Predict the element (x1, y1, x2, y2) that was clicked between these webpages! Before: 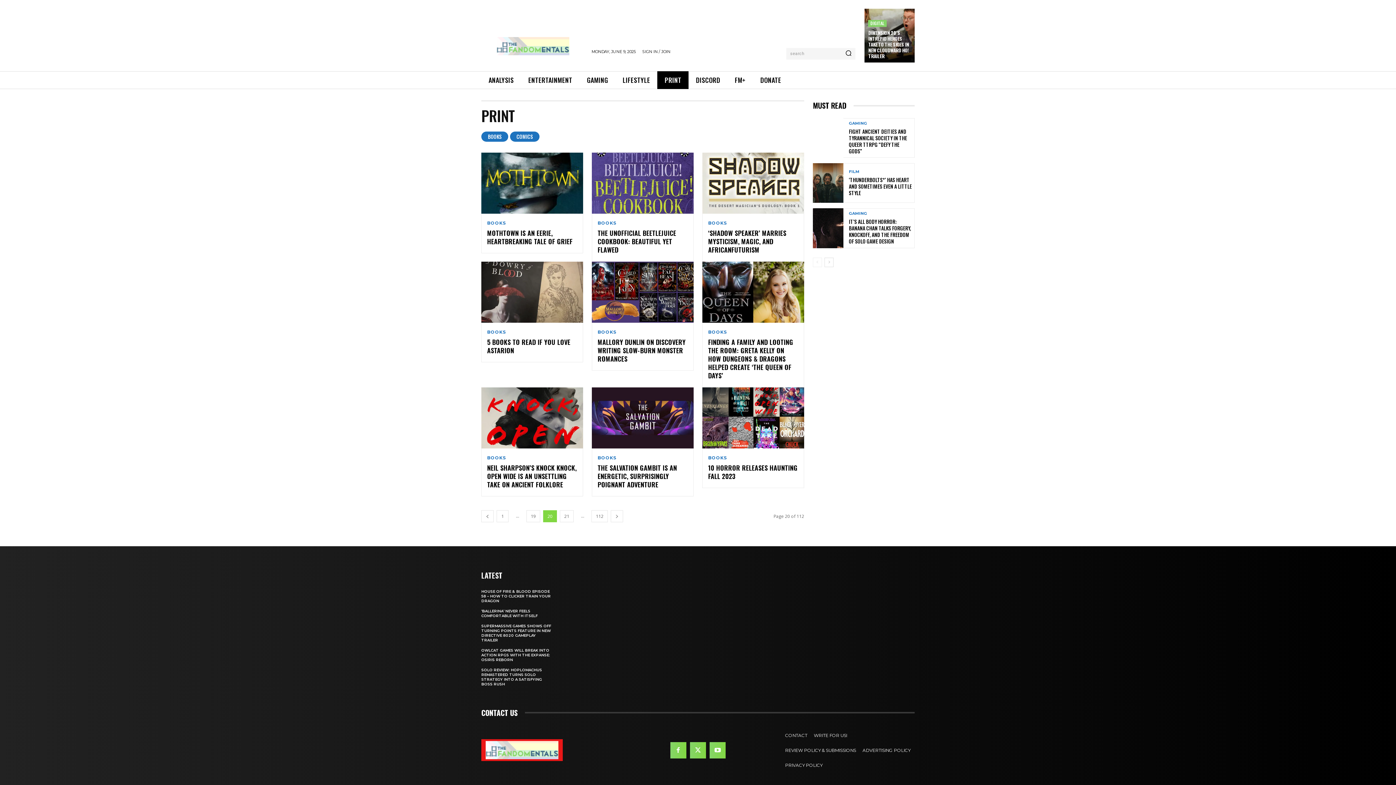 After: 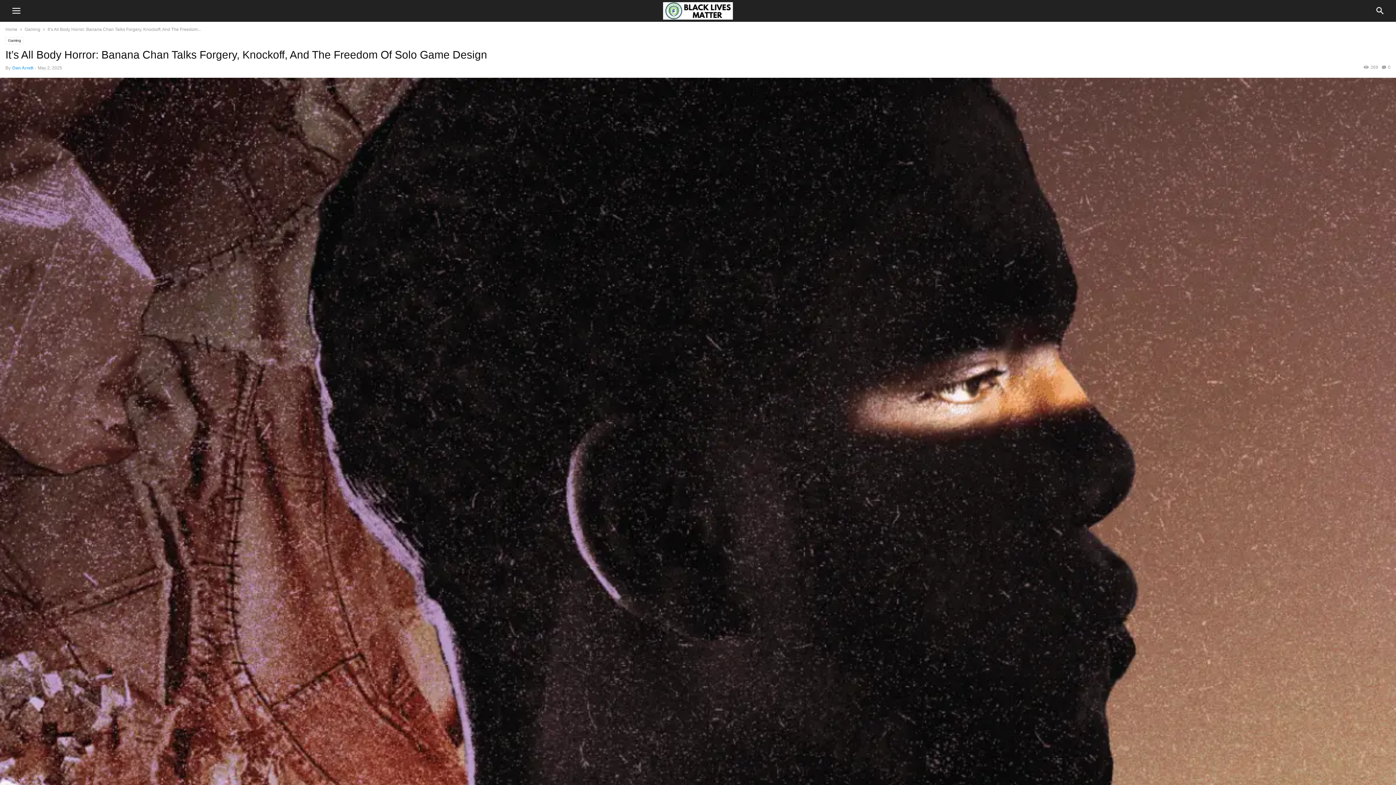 Action: label: IT’S ALL BODY HORROR: BANANA CHAN TALKS FORGERY, KNOCKOFF, AND THE FREEDOM OF SOLO GAME DESIGN bbox: (849, 217, 911, 245)